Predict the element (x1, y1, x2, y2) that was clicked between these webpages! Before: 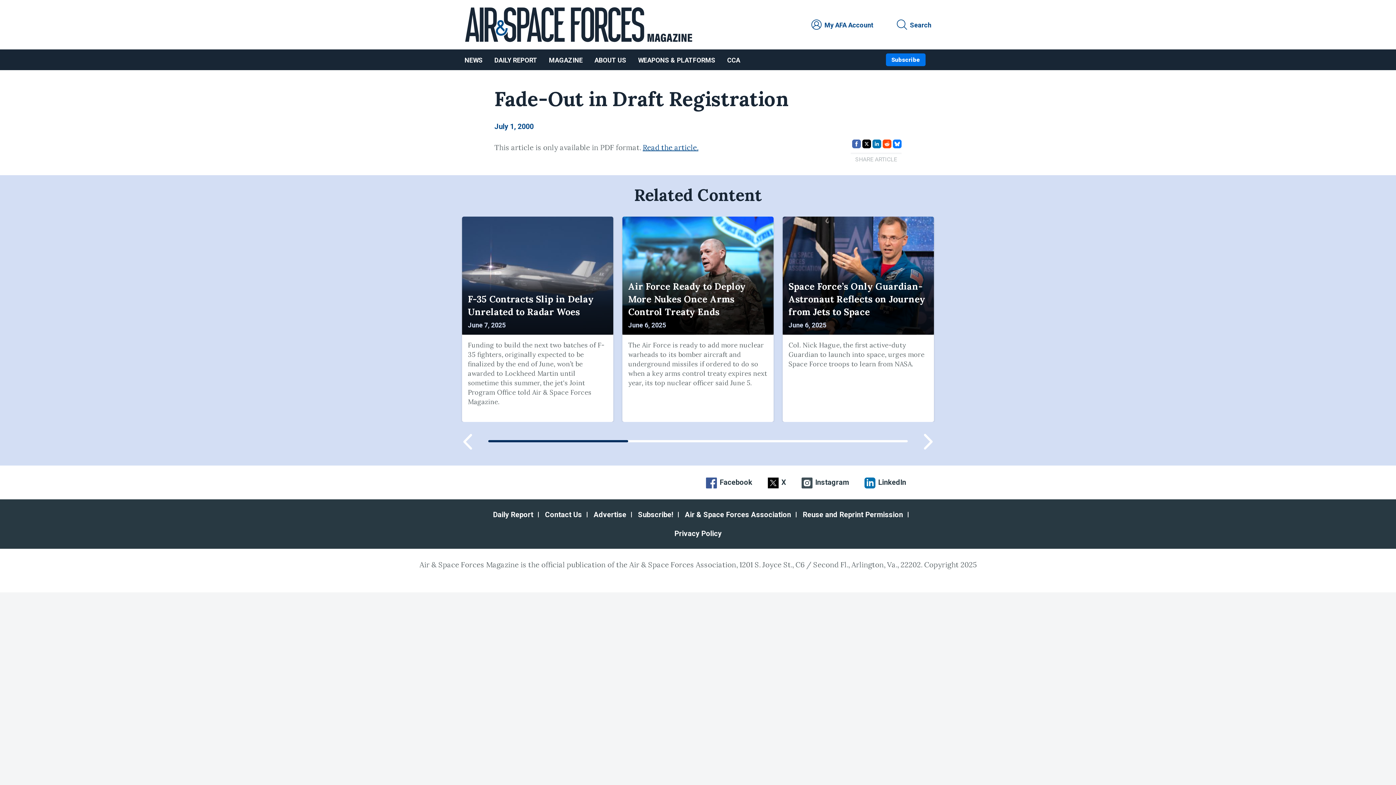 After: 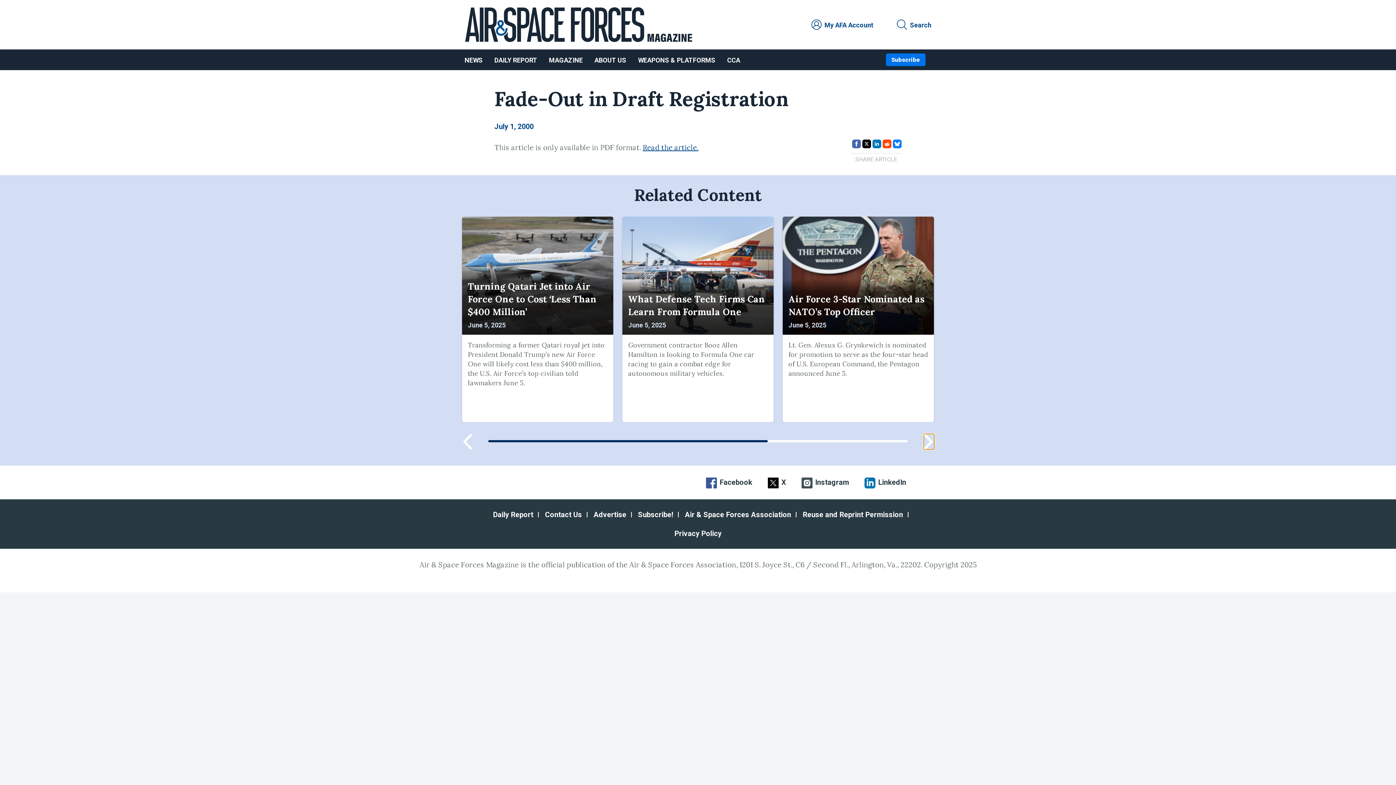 Action: bbox: (924, 434, 934, 449)